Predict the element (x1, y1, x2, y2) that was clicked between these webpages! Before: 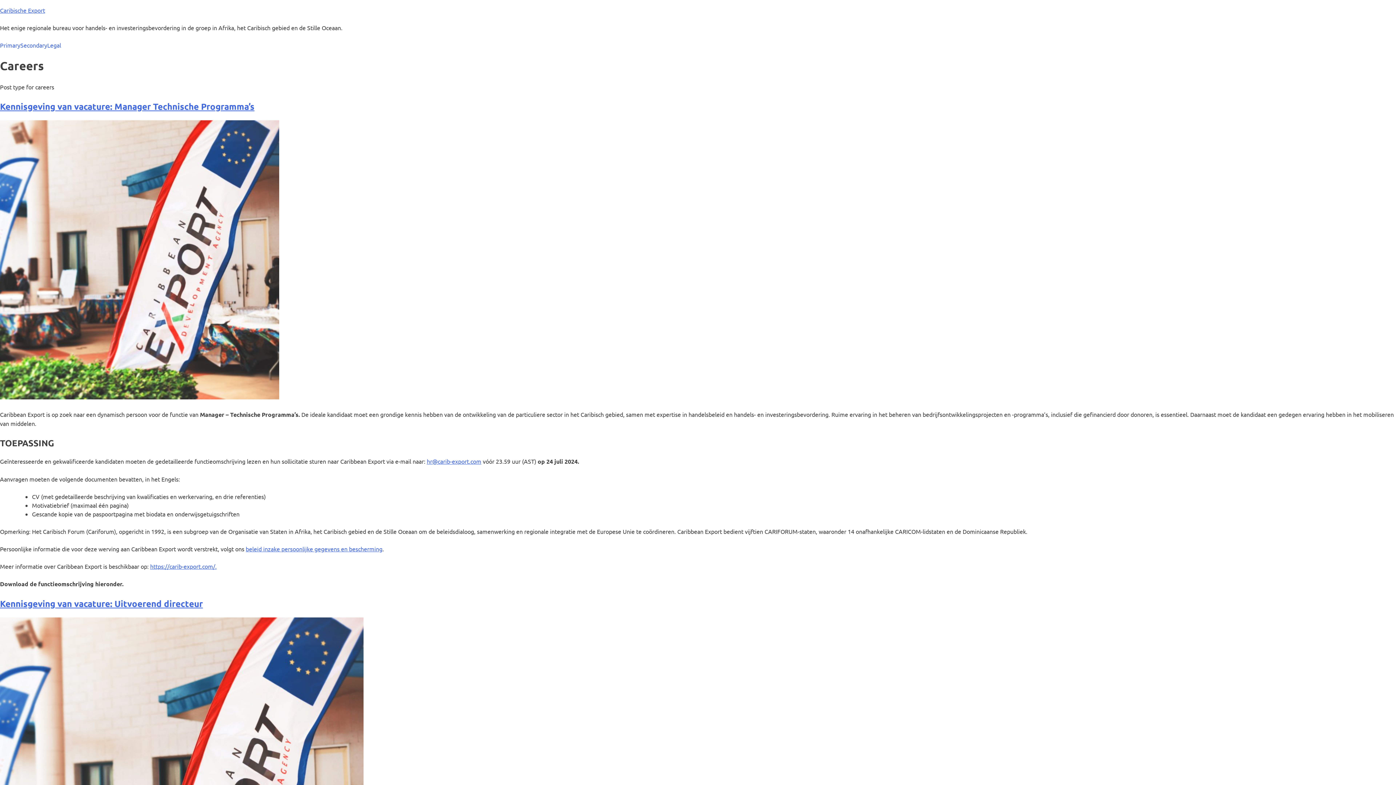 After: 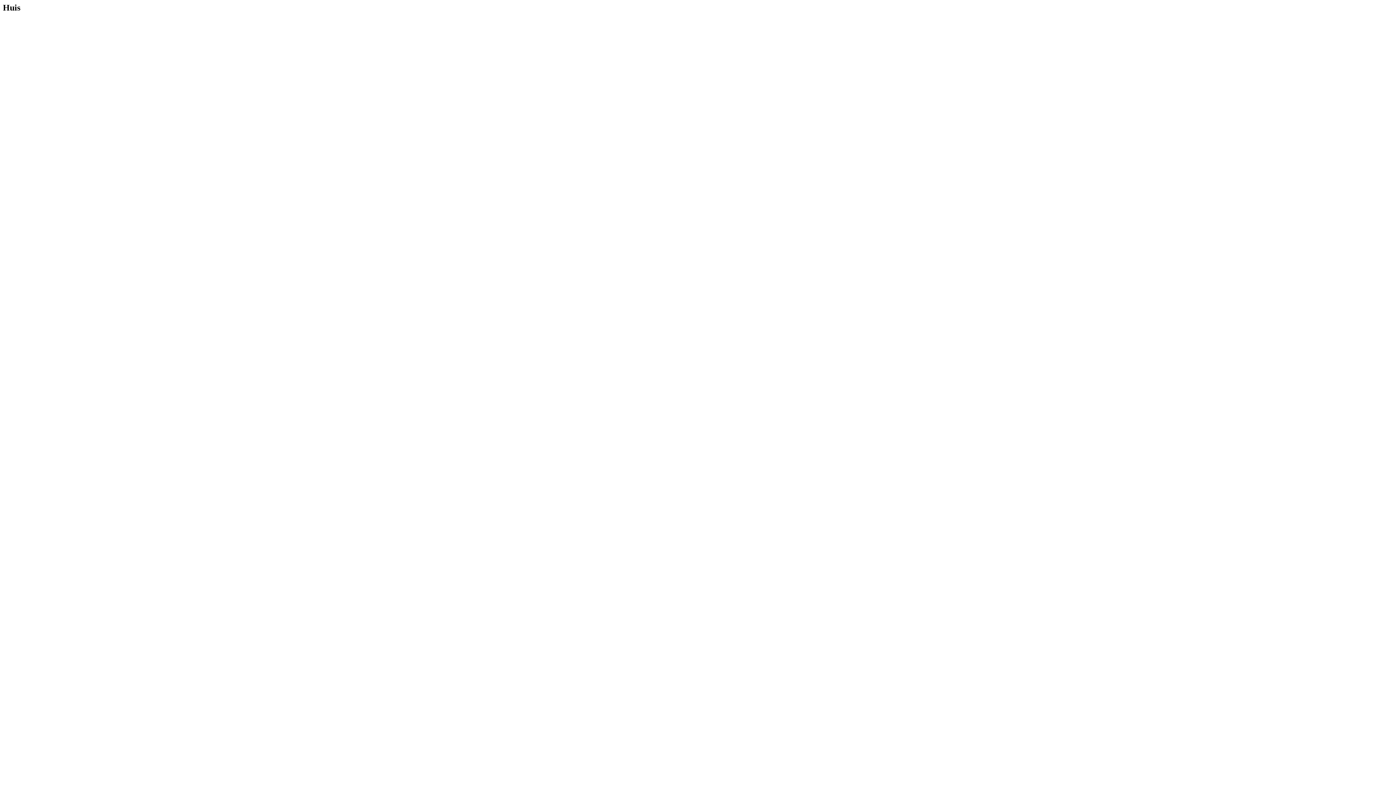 Action: bbox: (0, 6, 45, 13) label: Caribische Export